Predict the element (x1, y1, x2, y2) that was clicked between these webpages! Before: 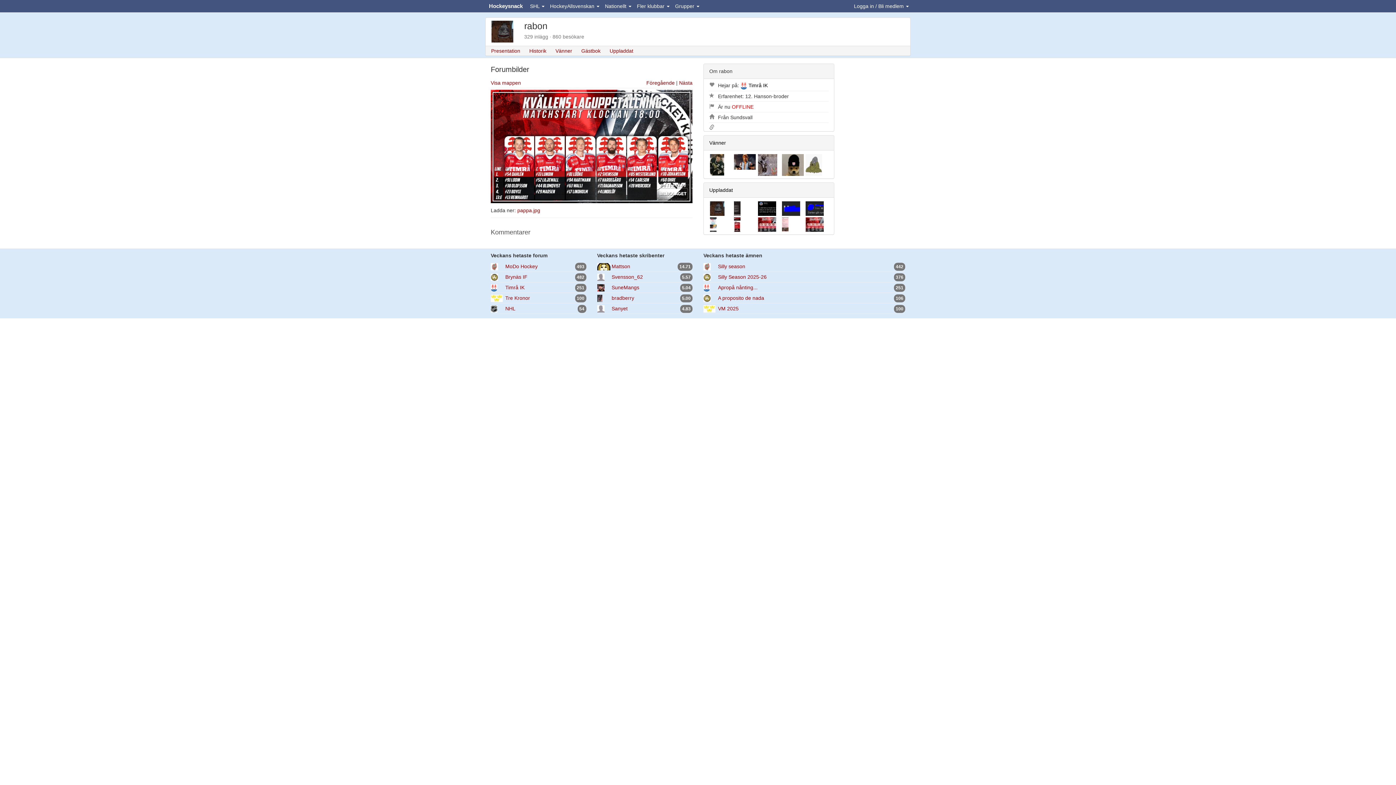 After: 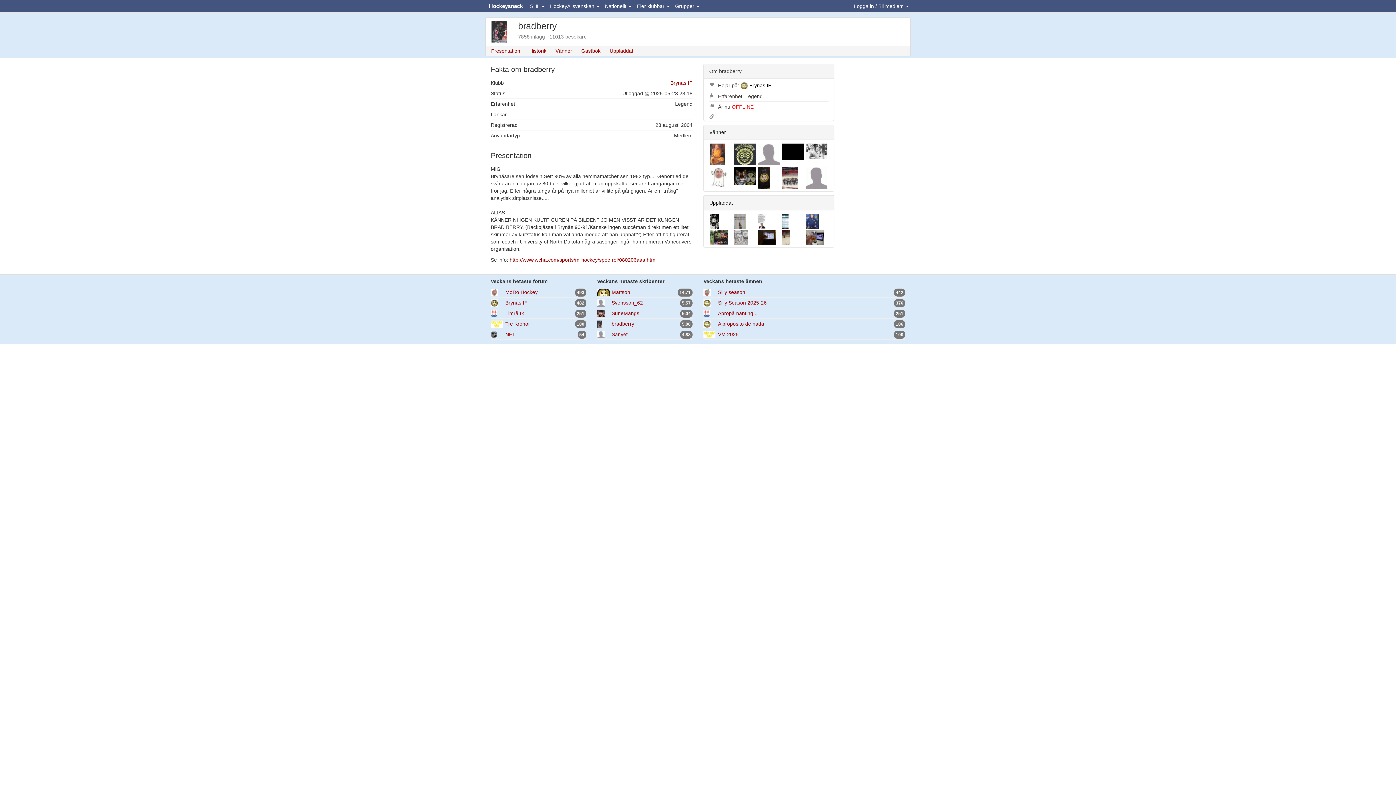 Action: label: bradberry bbox: (611, 295, 634, 301)